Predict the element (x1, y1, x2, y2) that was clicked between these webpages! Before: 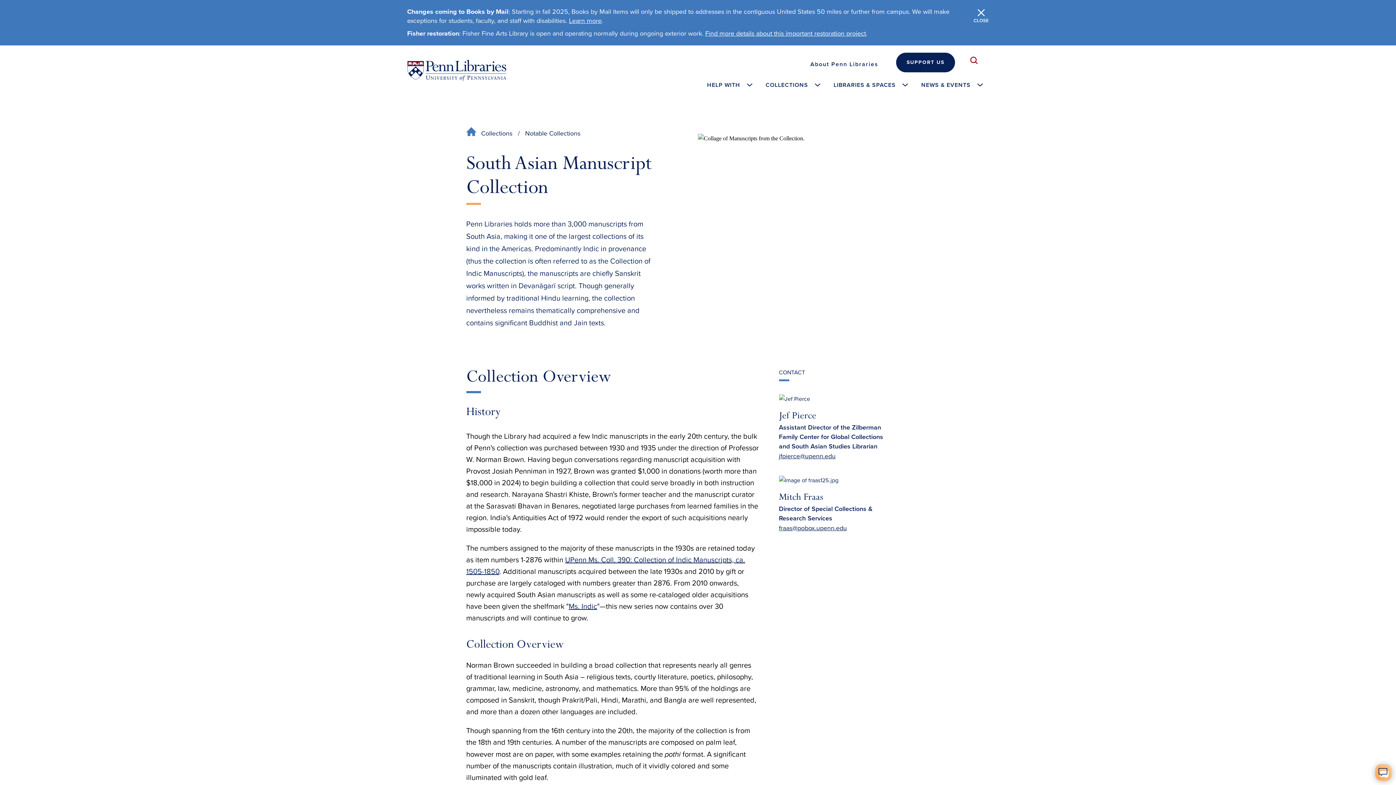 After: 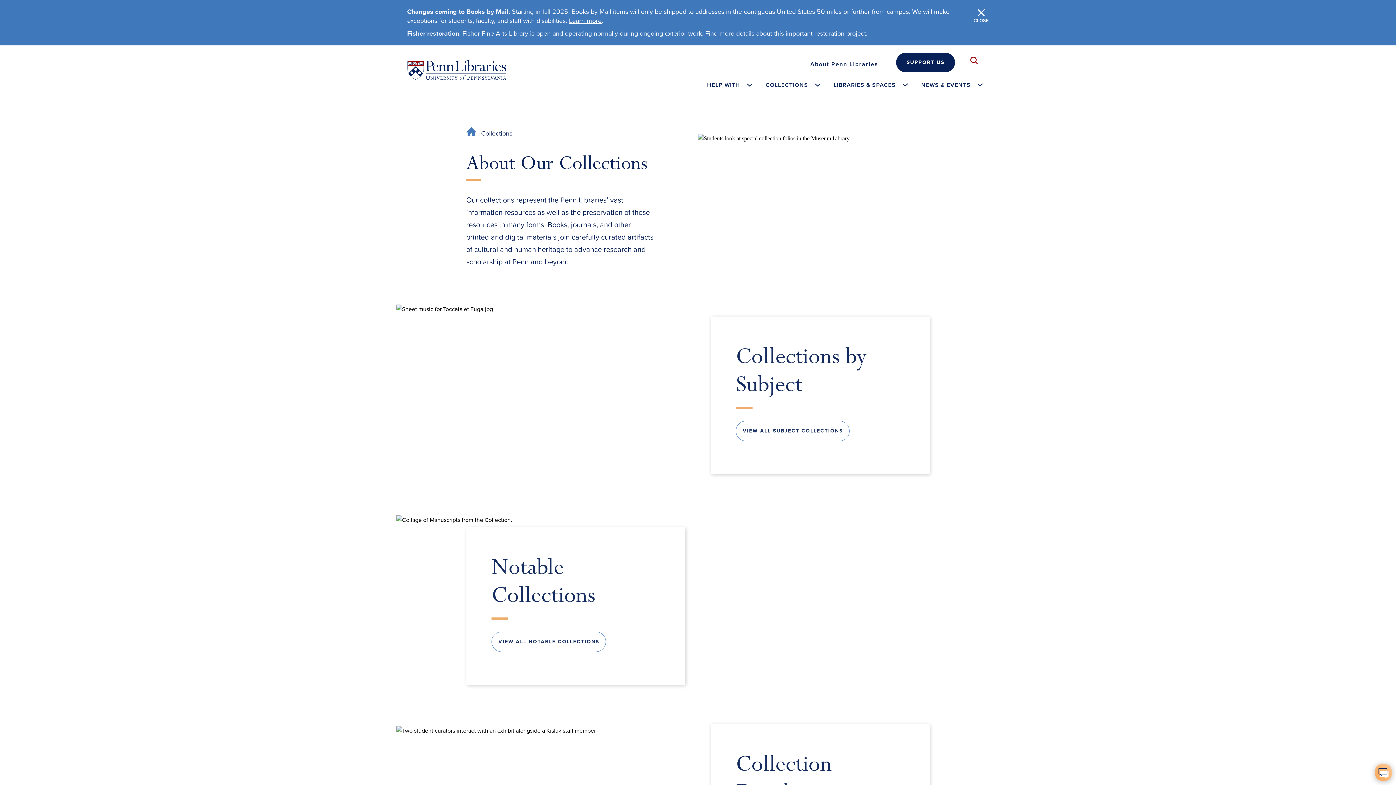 Action: label: Collections bbox: (481, 129, 512, 137)